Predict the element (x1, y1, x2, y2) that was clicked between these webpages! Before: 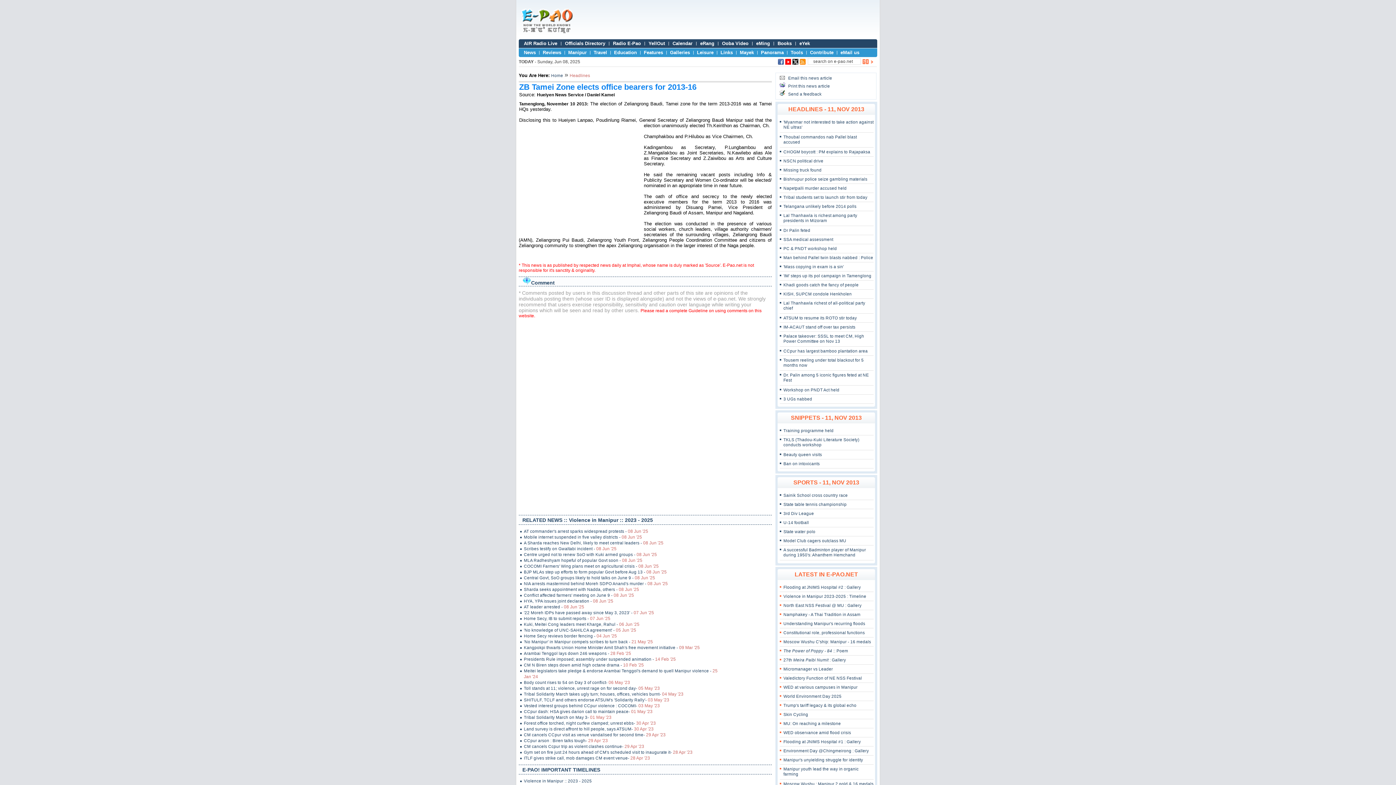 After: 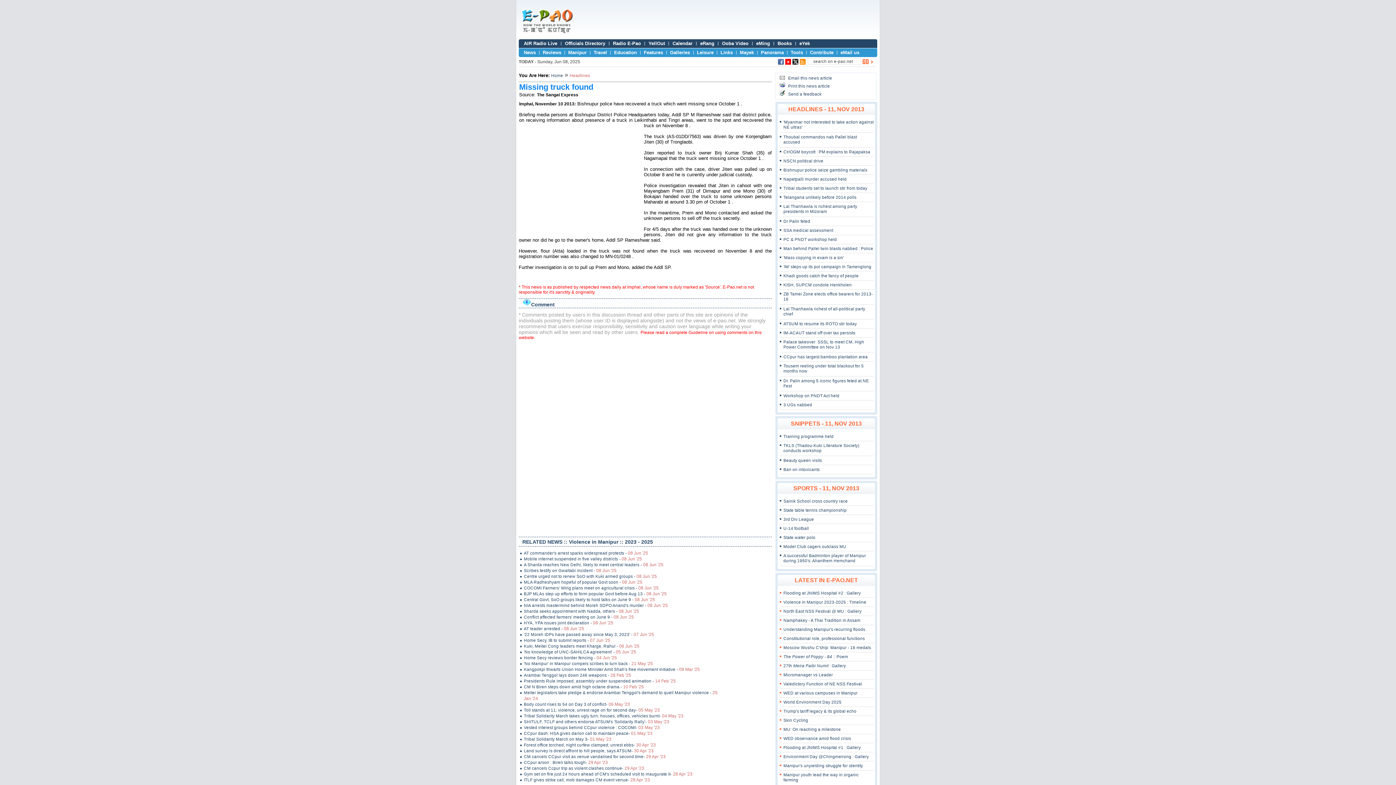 Action: label: Missing truck found bbox: (783, 168, 821, 172)